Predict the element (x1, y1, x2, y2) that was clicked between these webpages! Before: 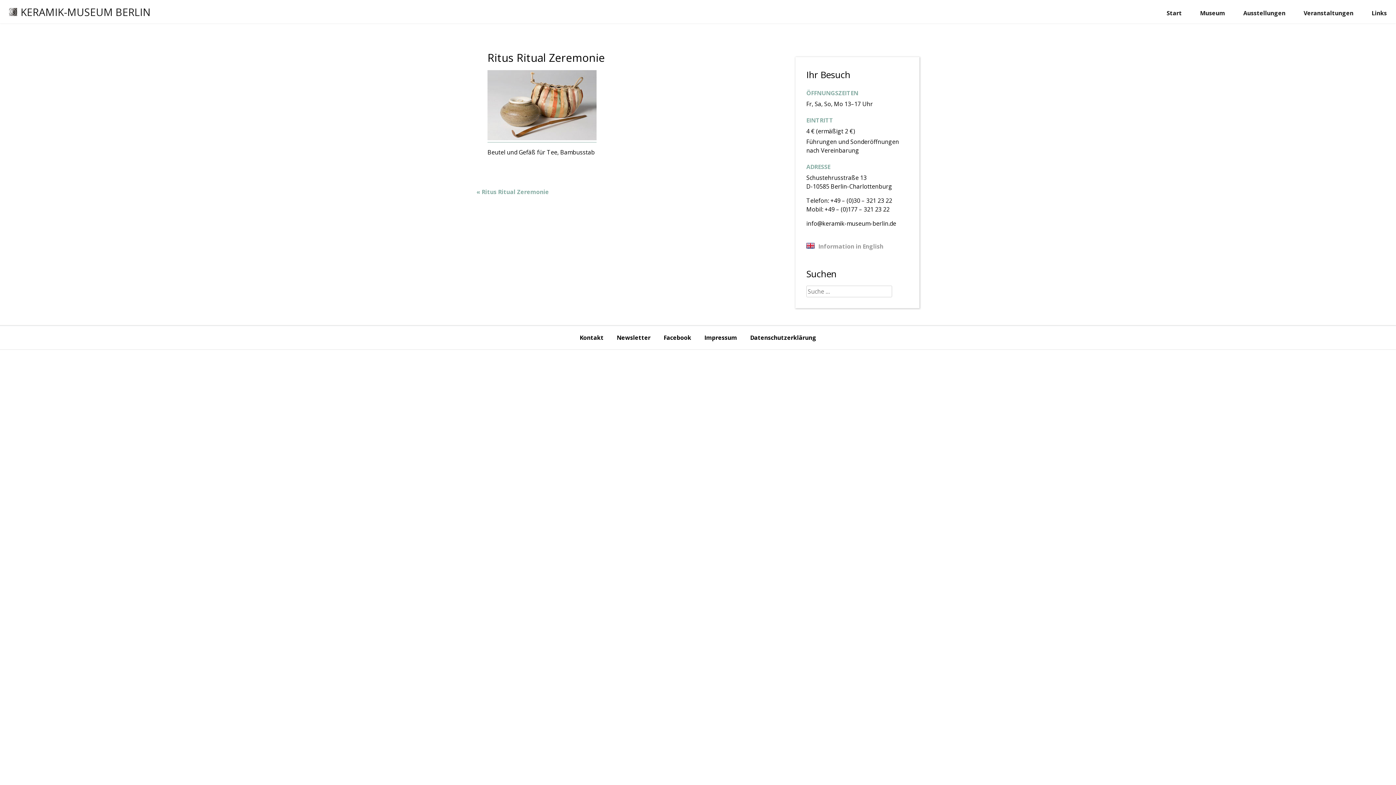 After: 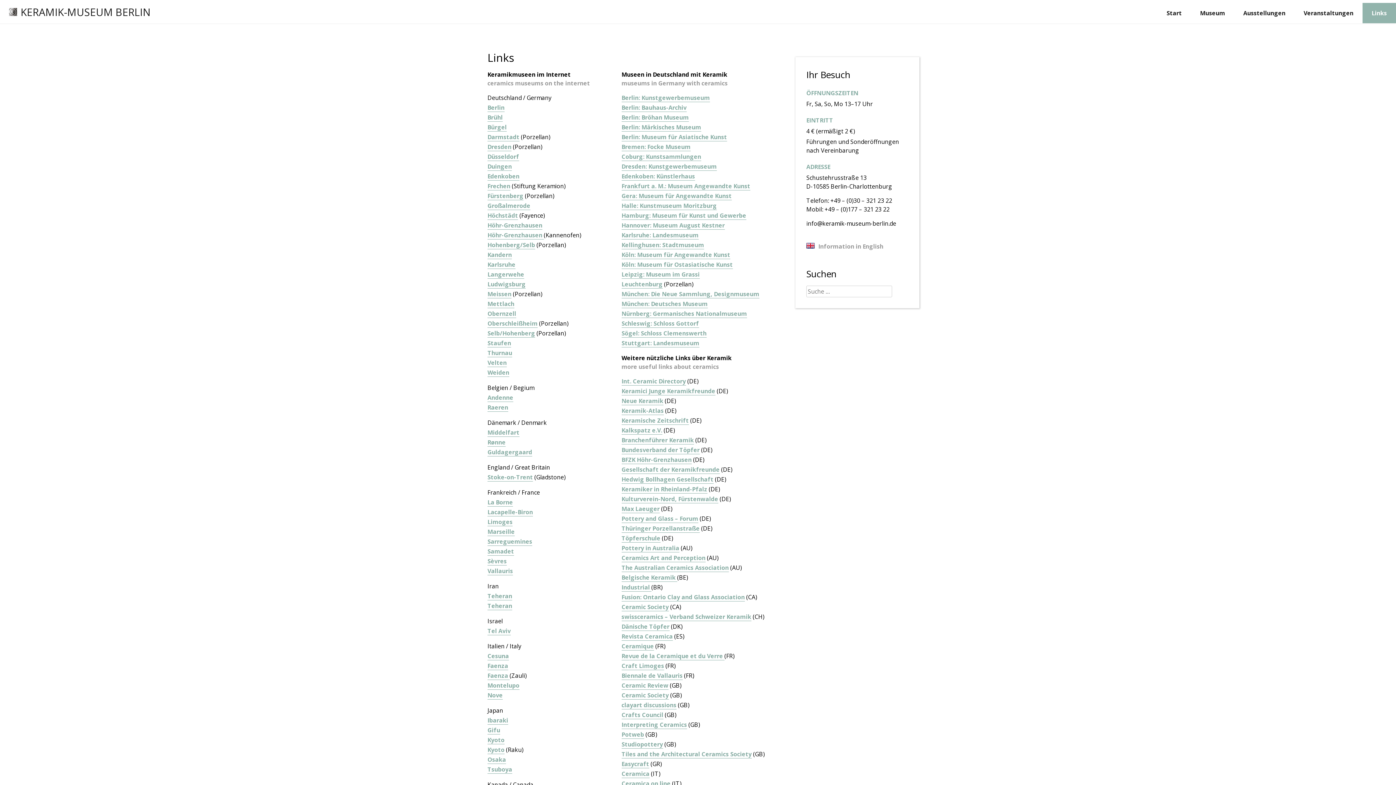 Action: bbox: (1362, 2, 1396, 23) label: Links